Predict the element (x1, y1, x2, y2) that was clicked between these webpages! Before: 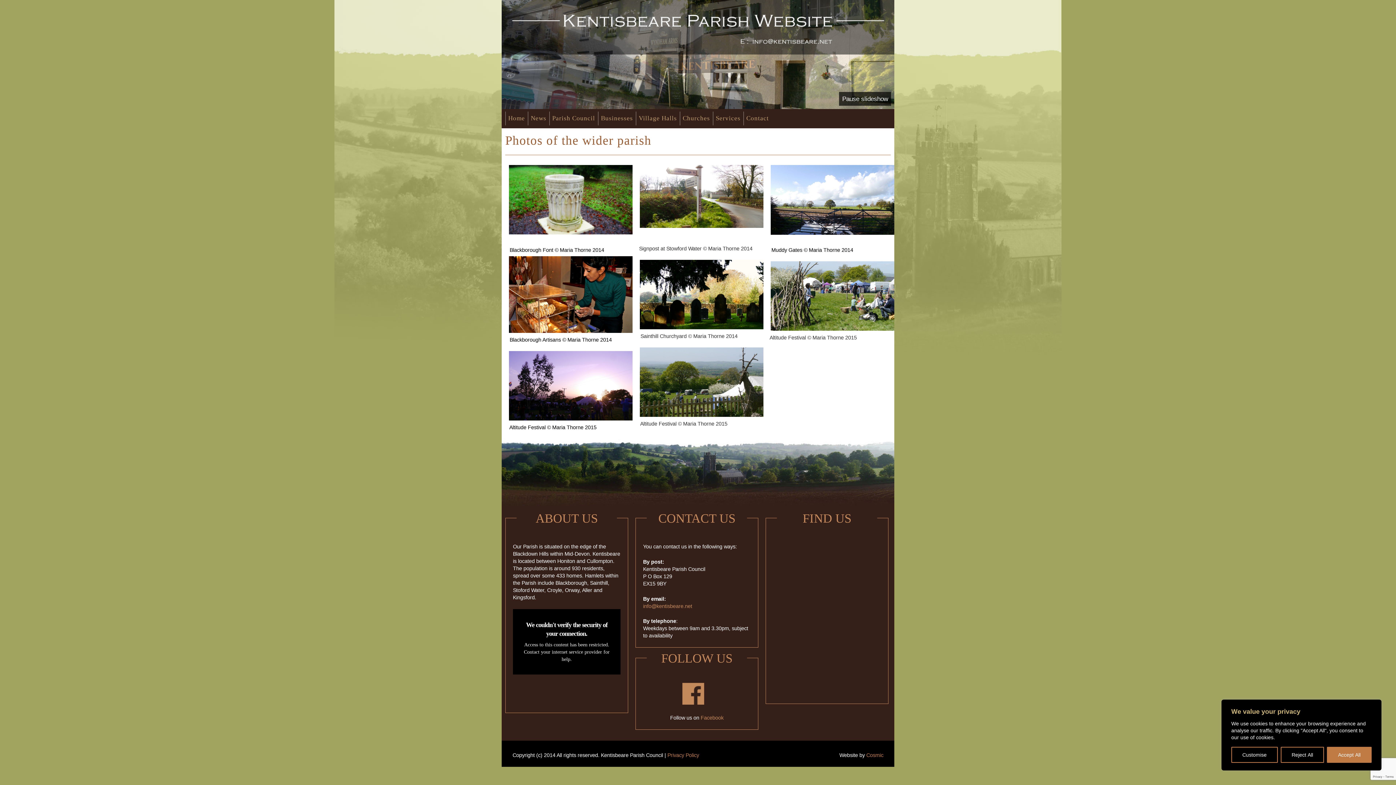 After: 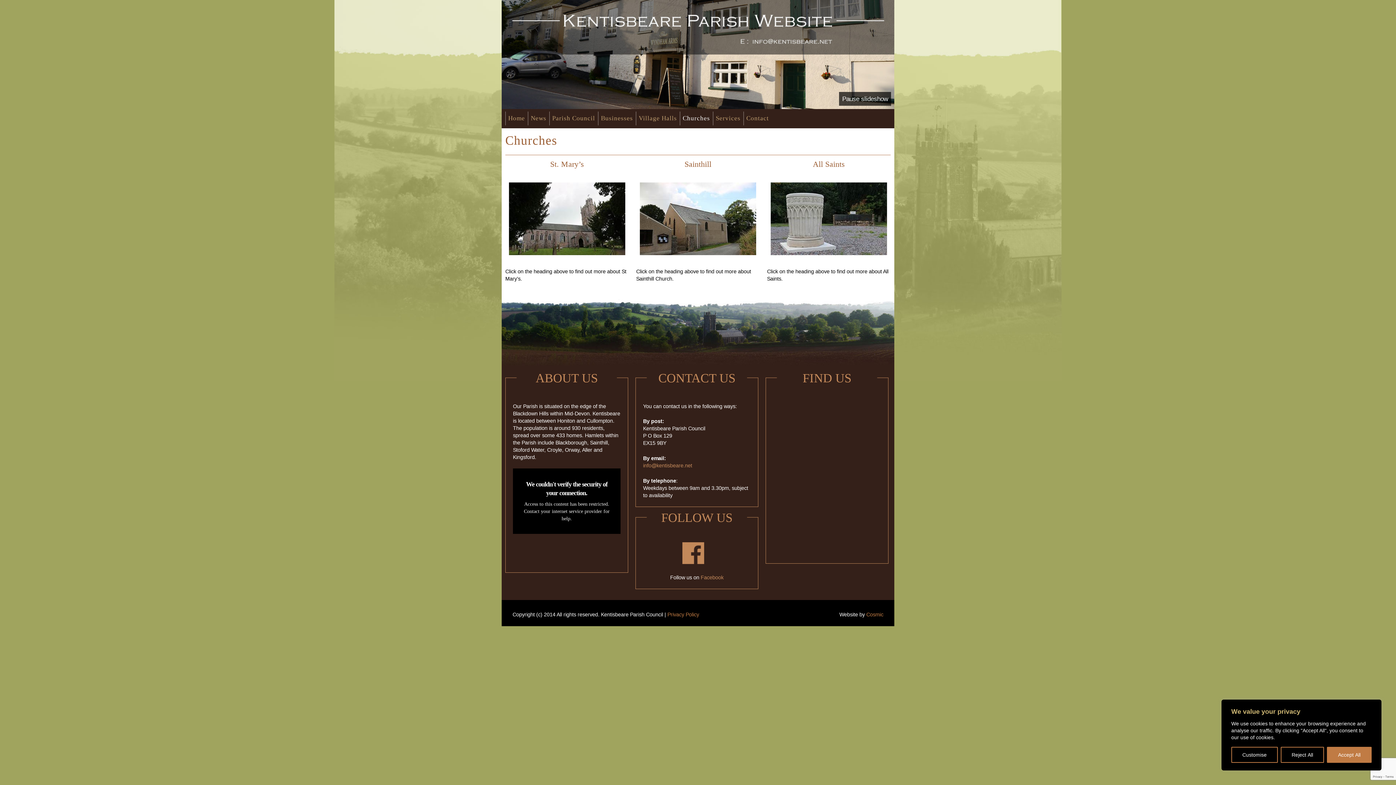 Action: label: Churches bbox: (680, 111, 713, 125)